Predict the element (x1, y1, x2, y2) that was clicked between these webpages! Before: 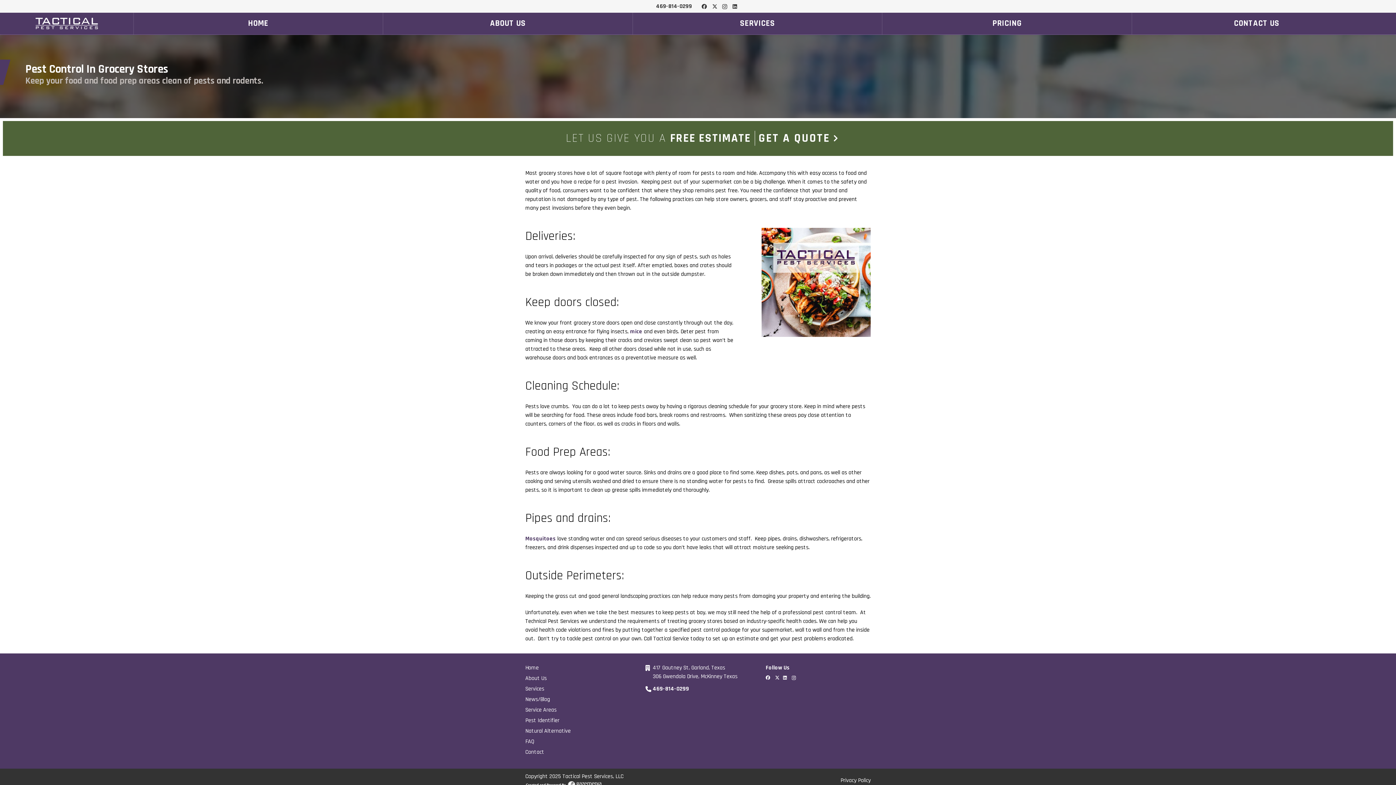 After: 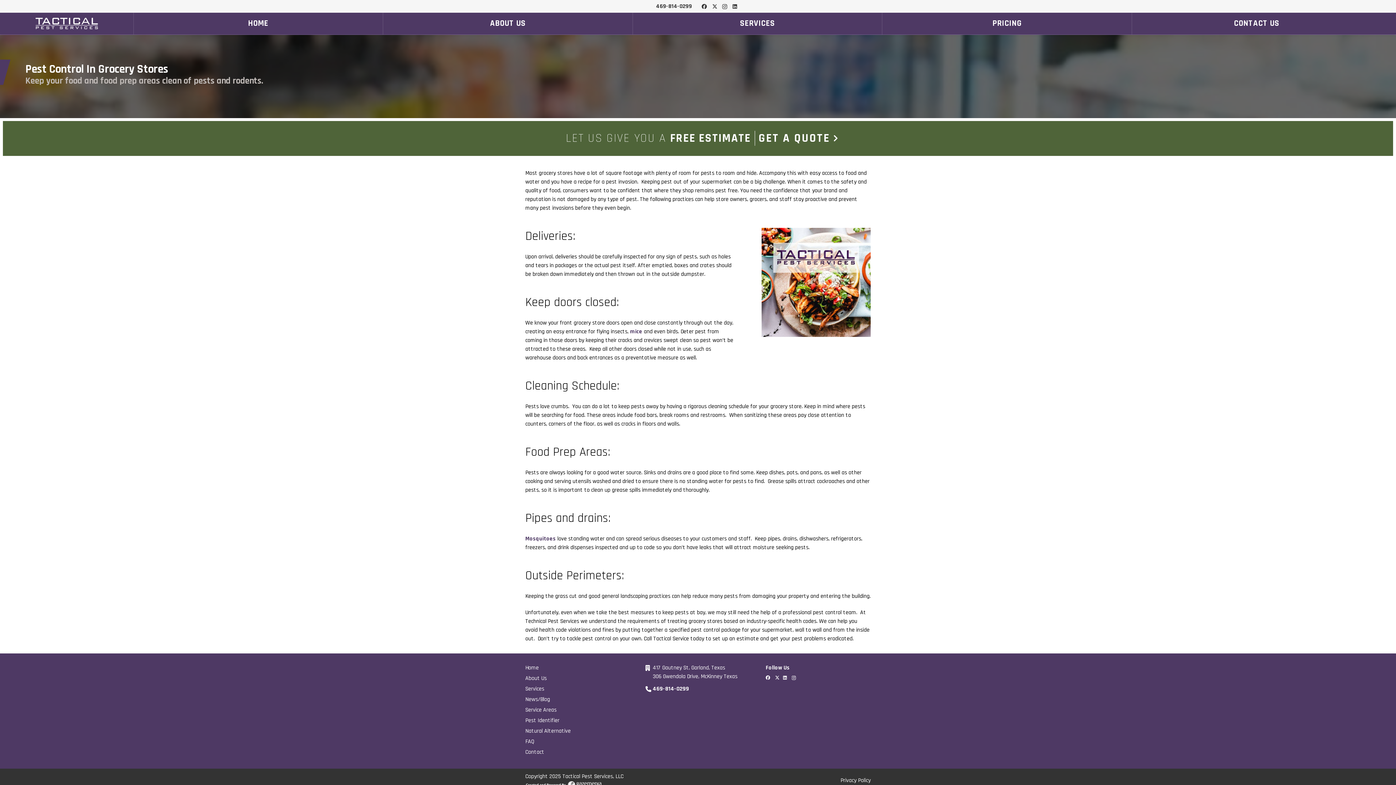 Action: bbox: (719, 1, 729, 11) label: Instagram